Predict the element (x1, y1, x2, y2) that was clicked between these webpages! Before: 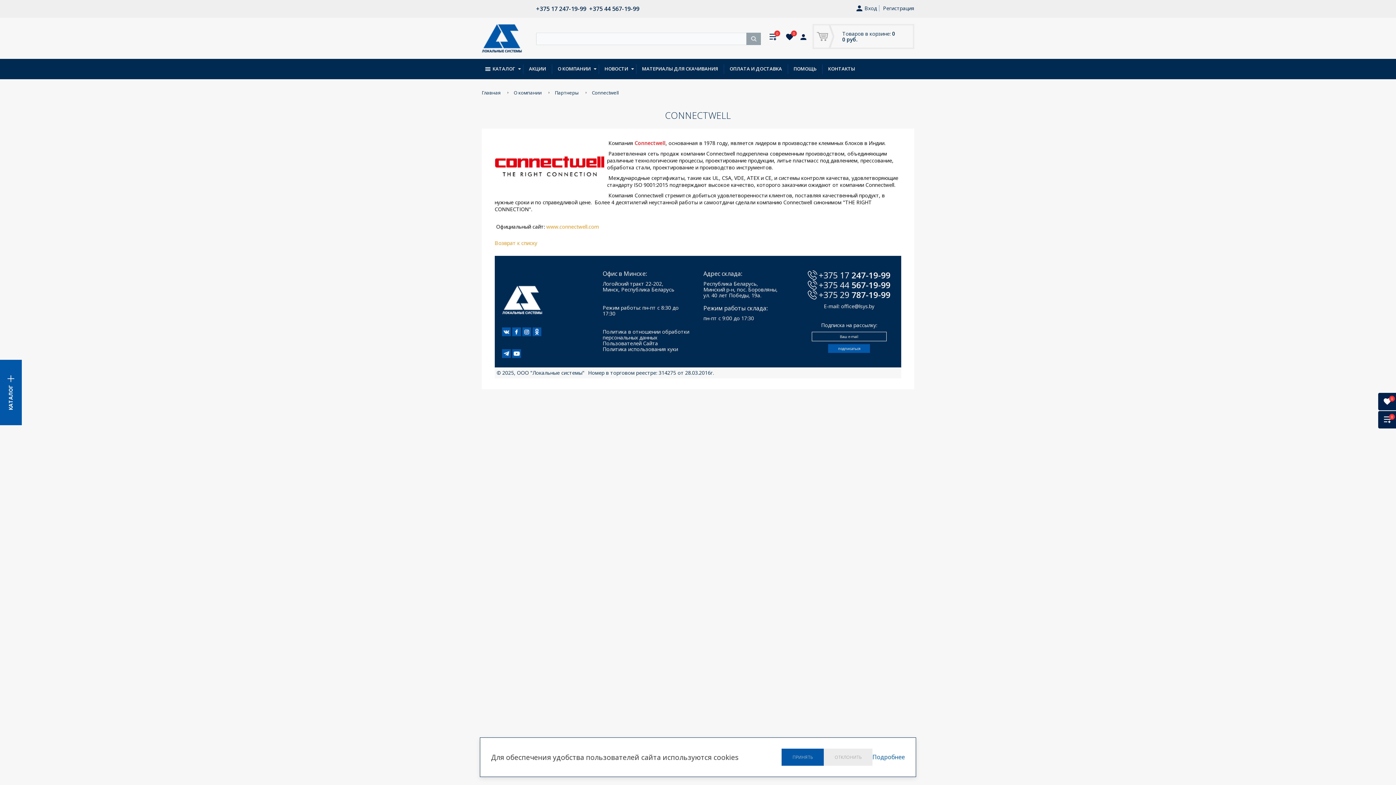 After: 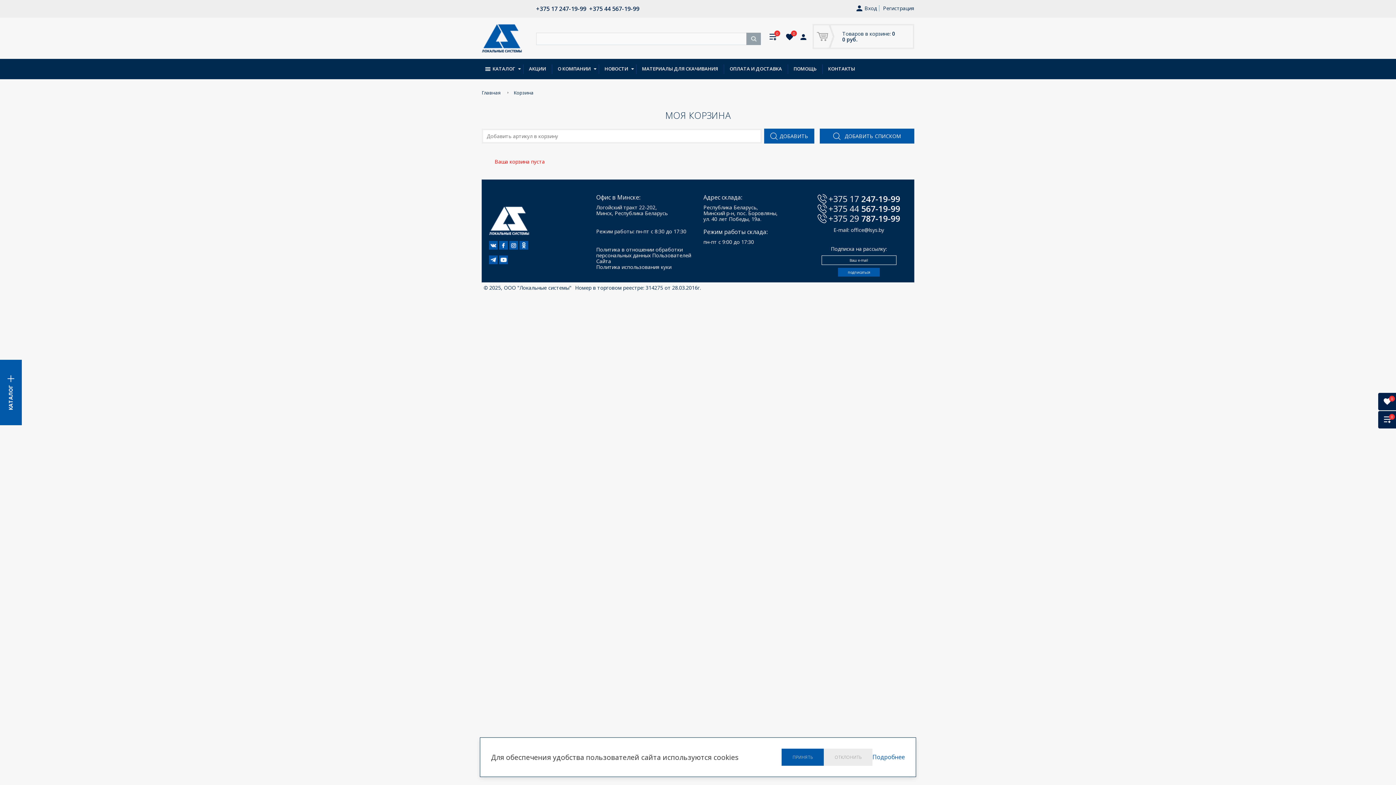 Action: bbox: (812, 24, 914, 49) label: Товаров в корзине: 0
0 руб.